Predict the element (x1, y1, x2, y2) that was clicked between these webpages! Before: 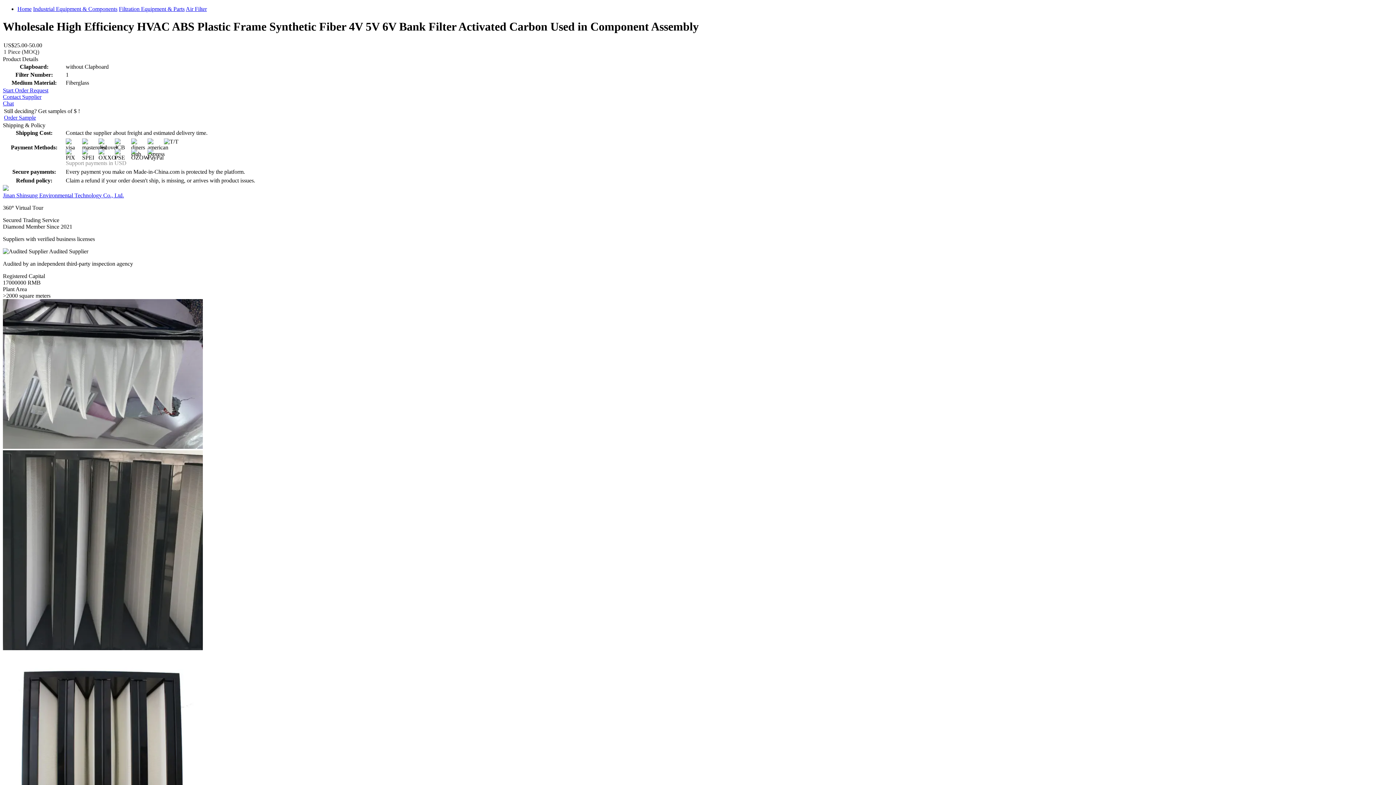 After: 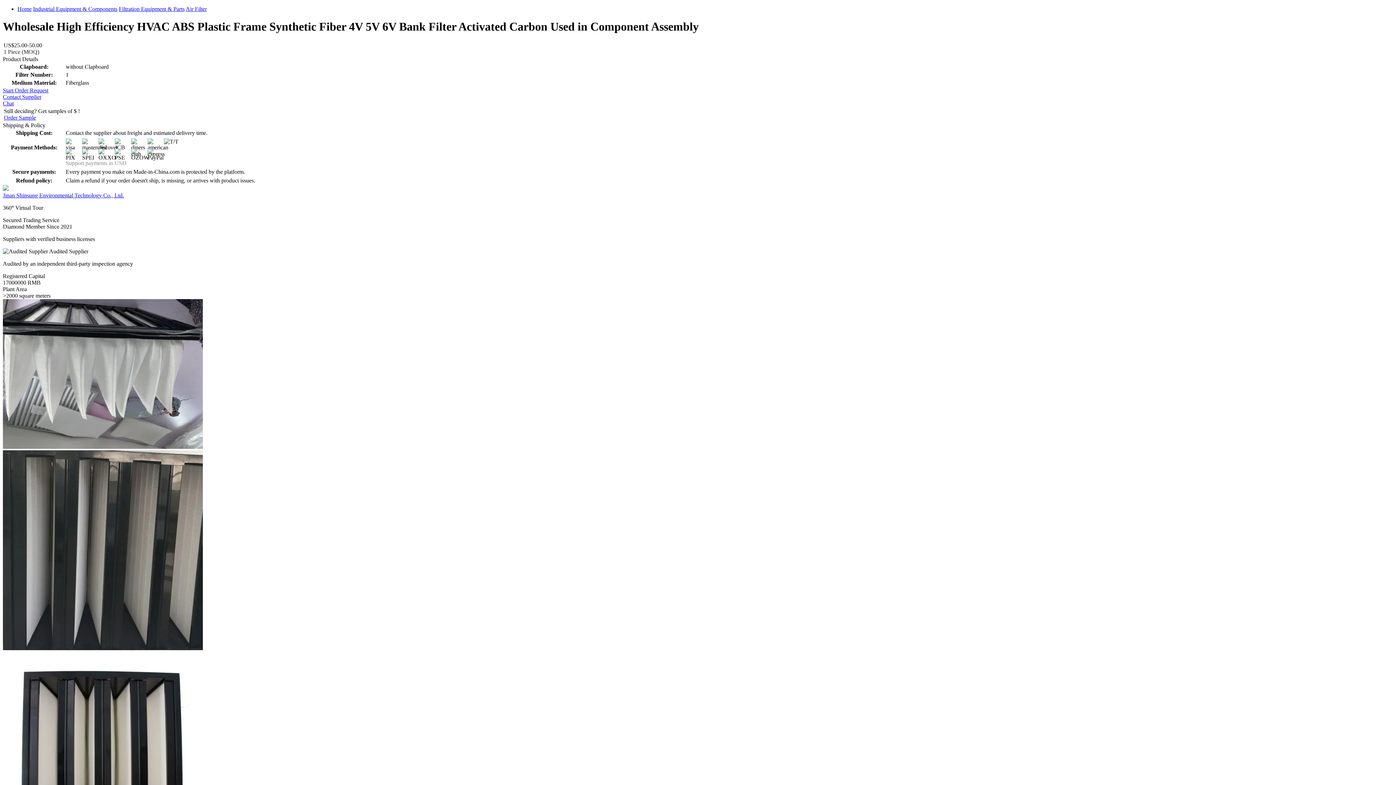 Action: label: Home bbox: (17, 5, 31, 12)